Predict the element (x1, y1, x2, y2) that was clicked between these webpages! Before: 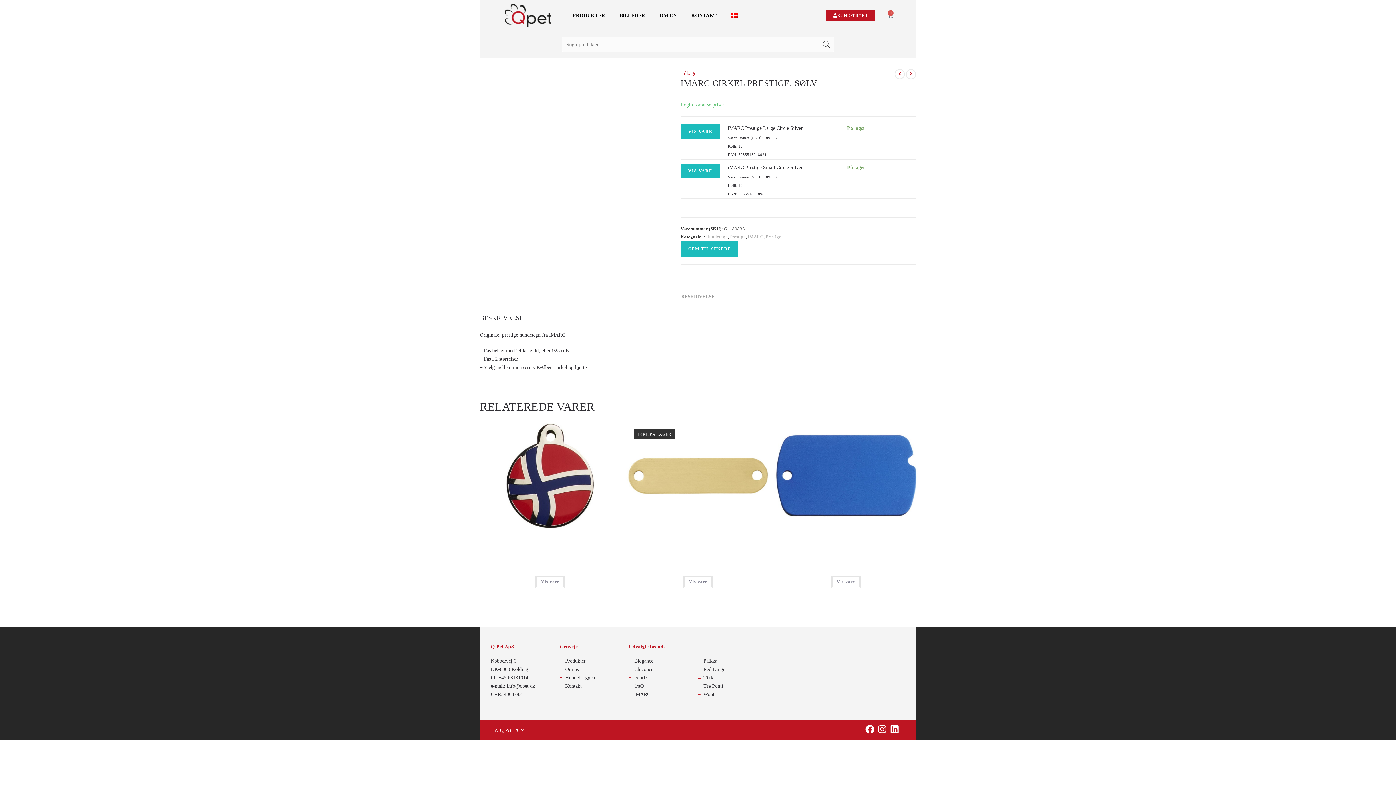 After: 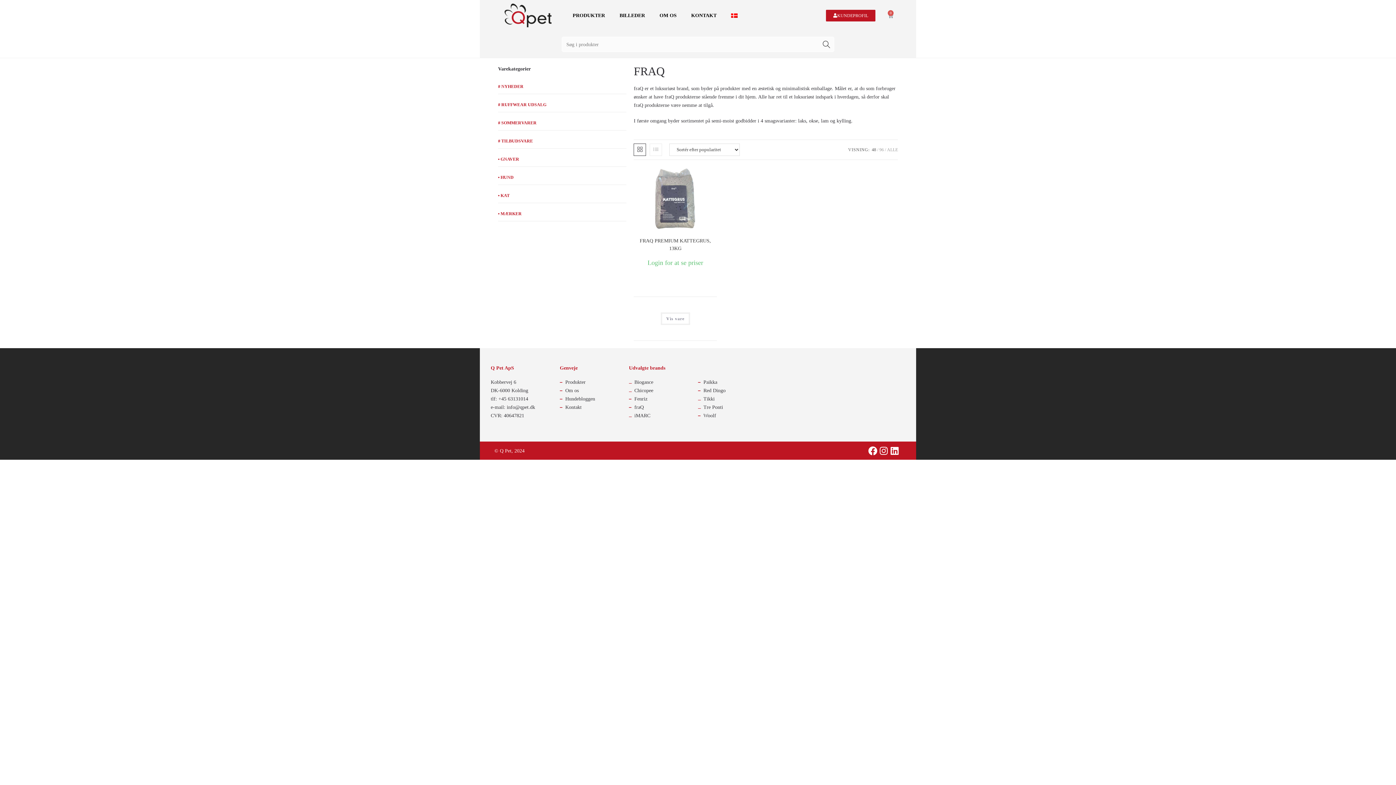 Action: bbox: (629, 682, 698, 690) label: fraQ